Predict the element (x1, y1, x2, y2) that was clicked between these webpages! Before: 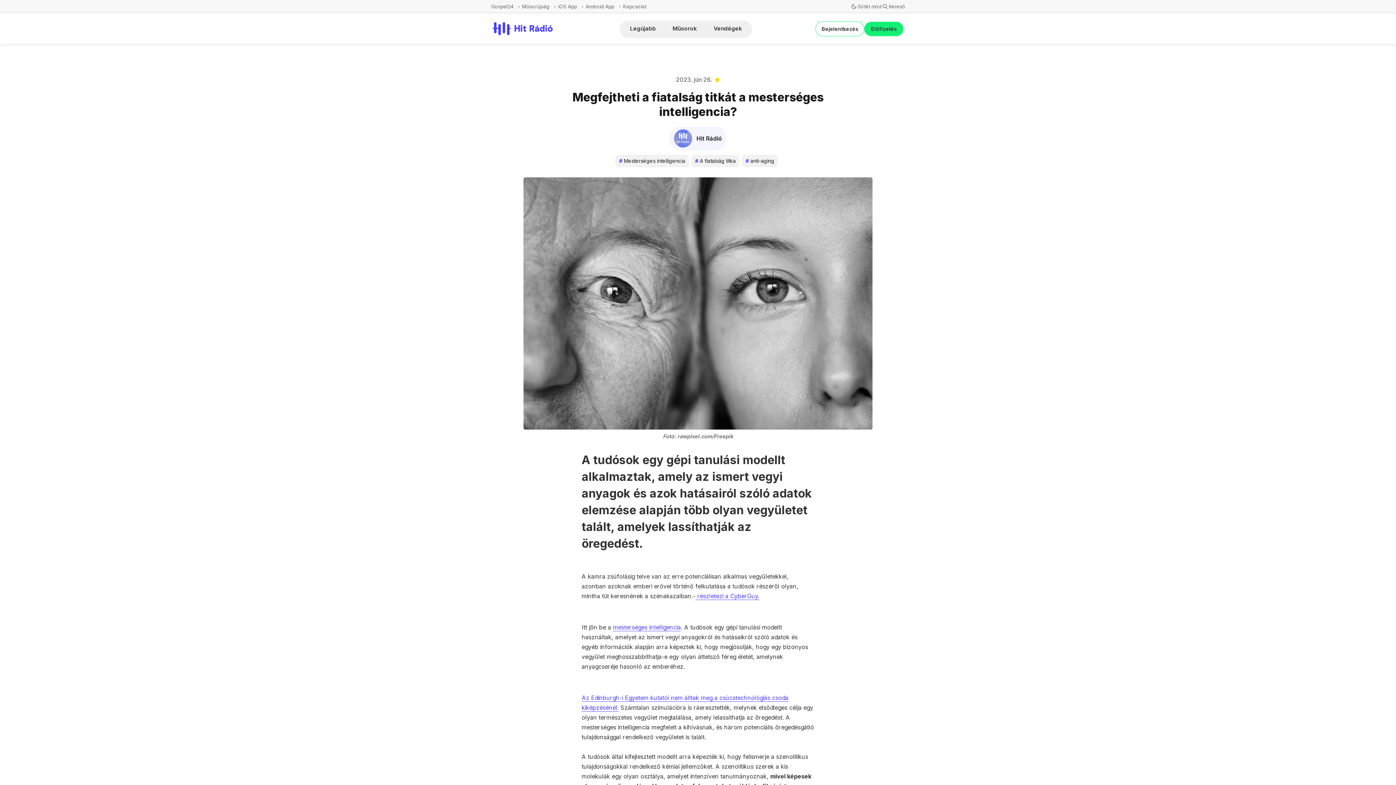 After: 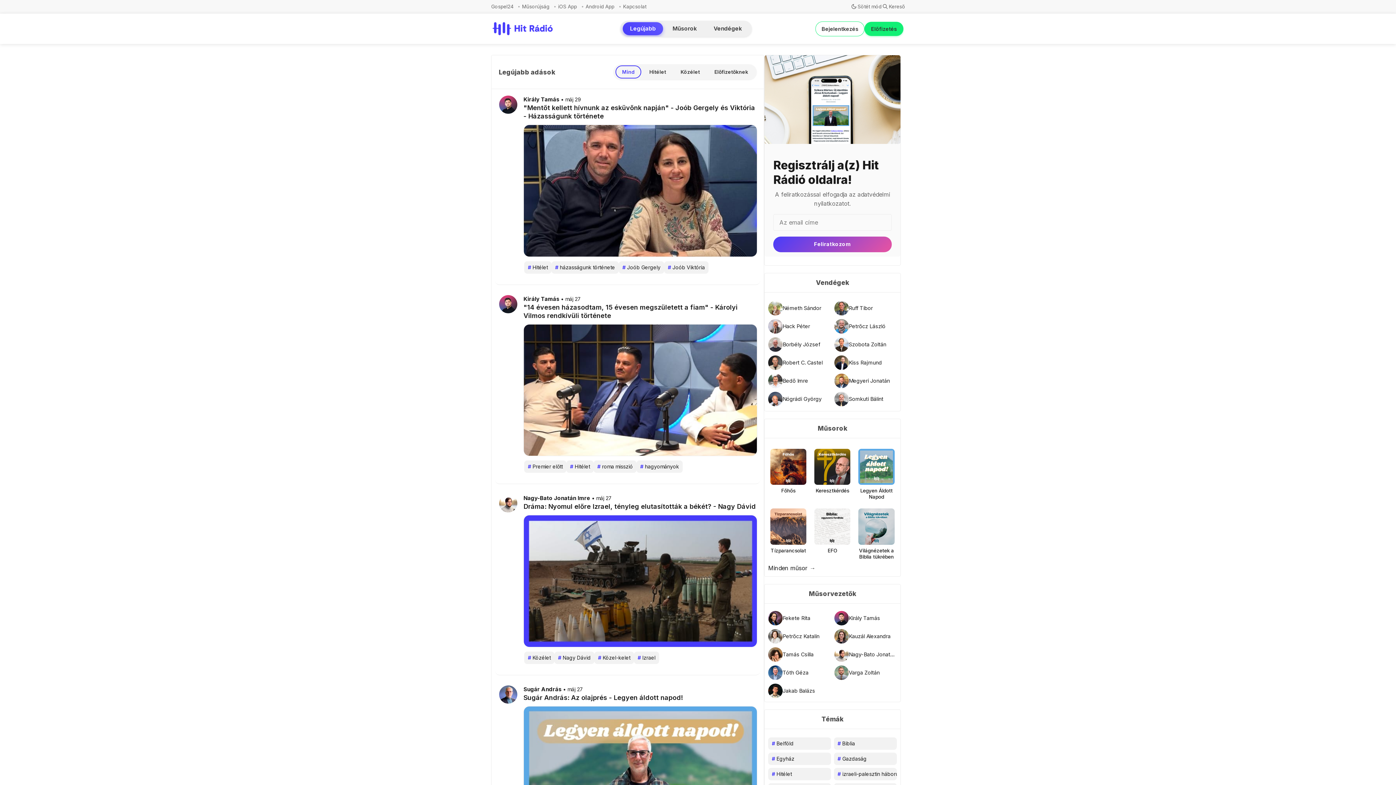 Action: bbox: (485, 22, 556, 35)